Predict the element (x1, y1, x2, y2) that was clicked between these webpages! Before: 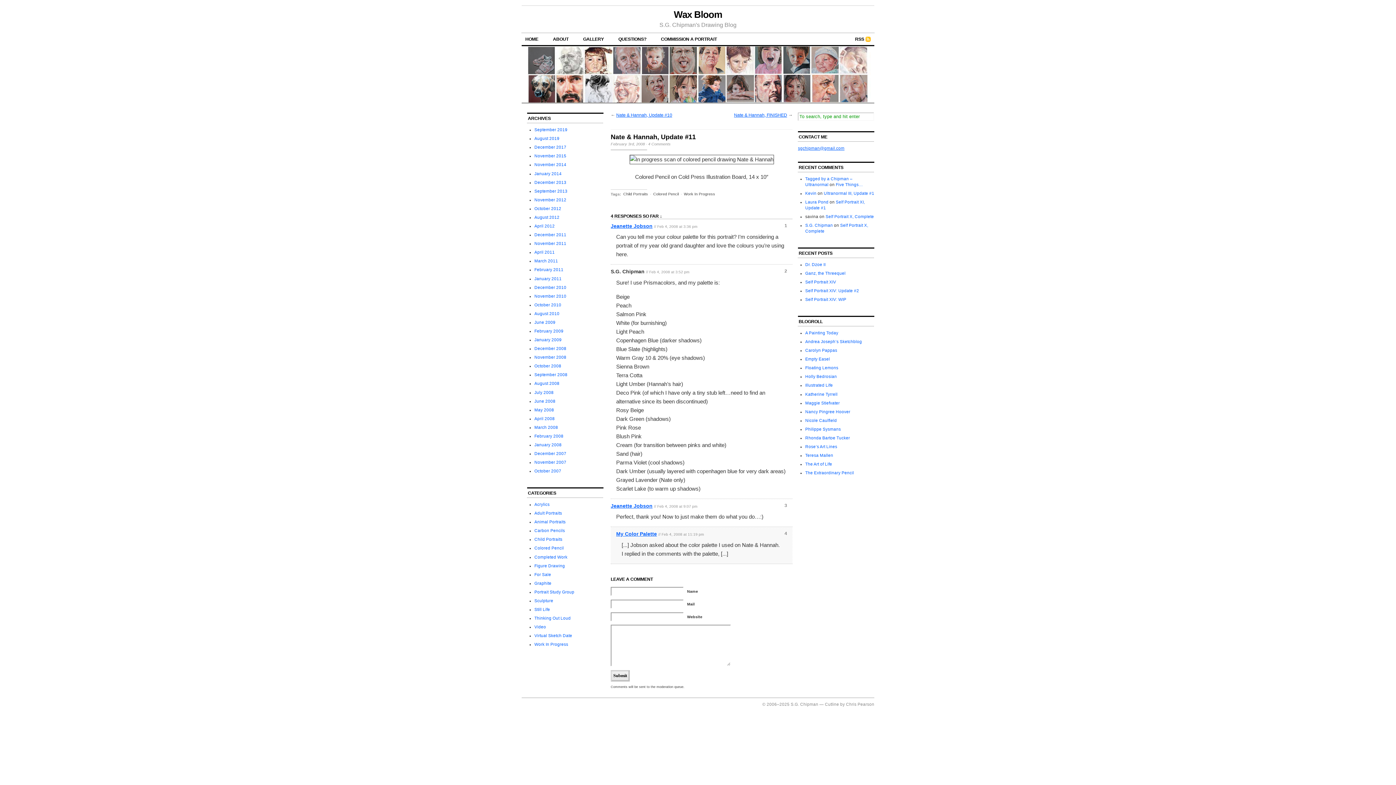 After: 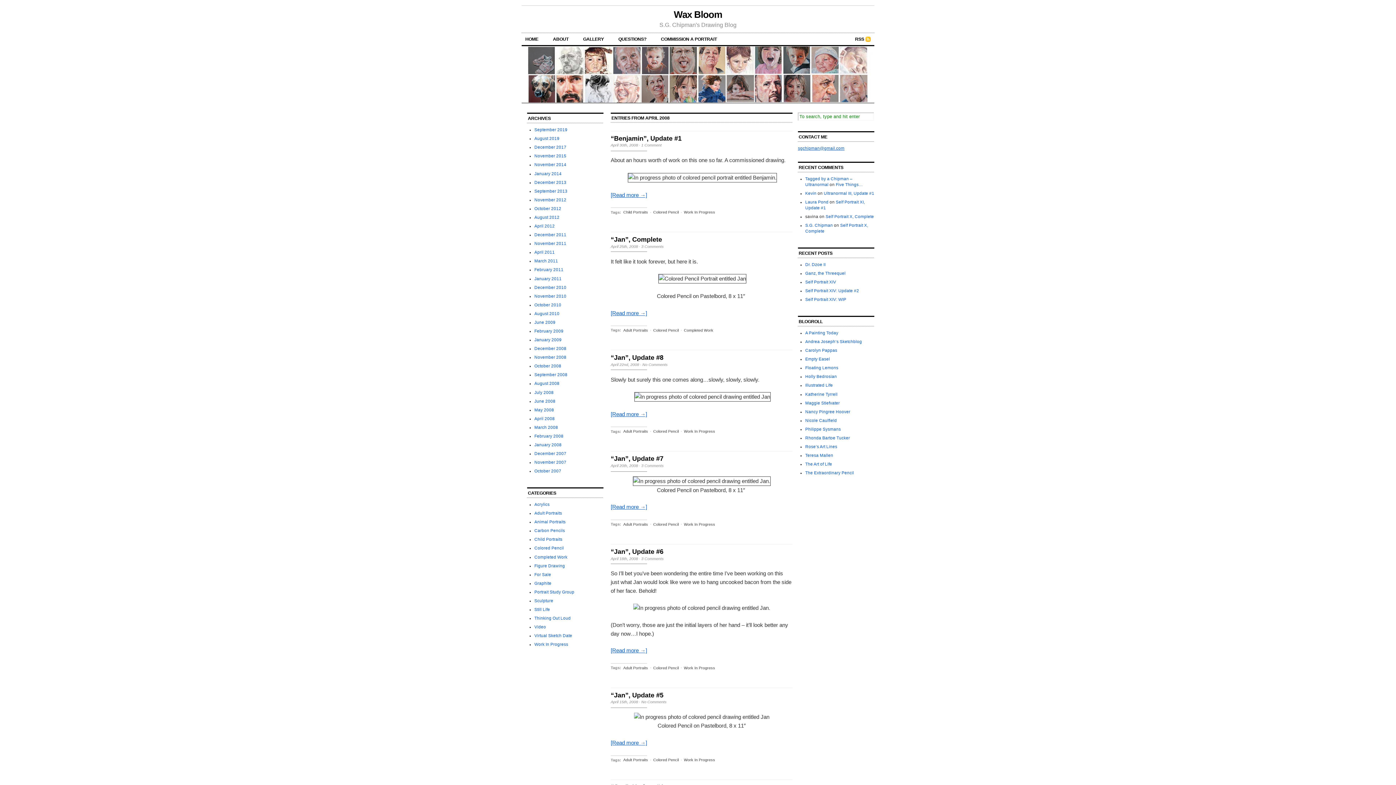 Action: label: April 2008 bbox: (534, 416, 554, 421)